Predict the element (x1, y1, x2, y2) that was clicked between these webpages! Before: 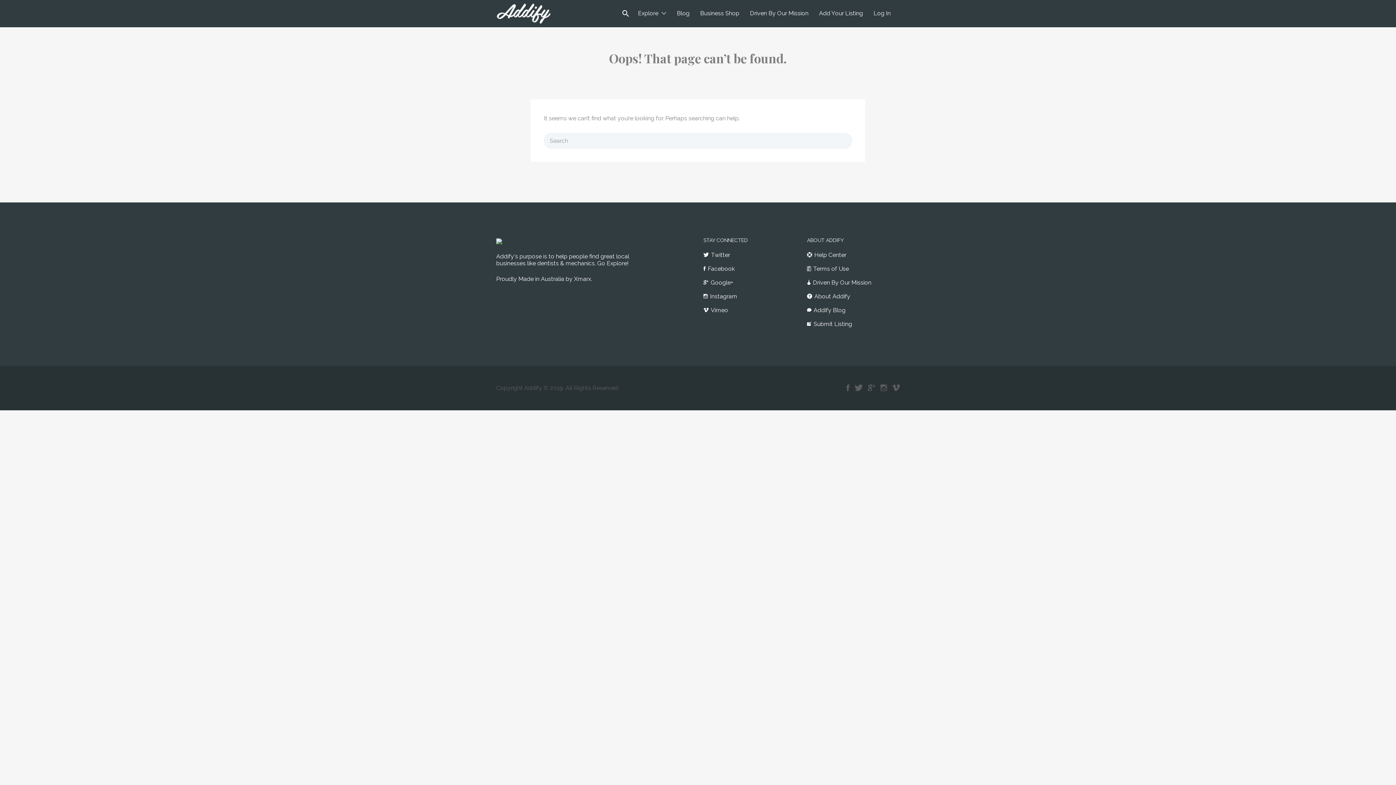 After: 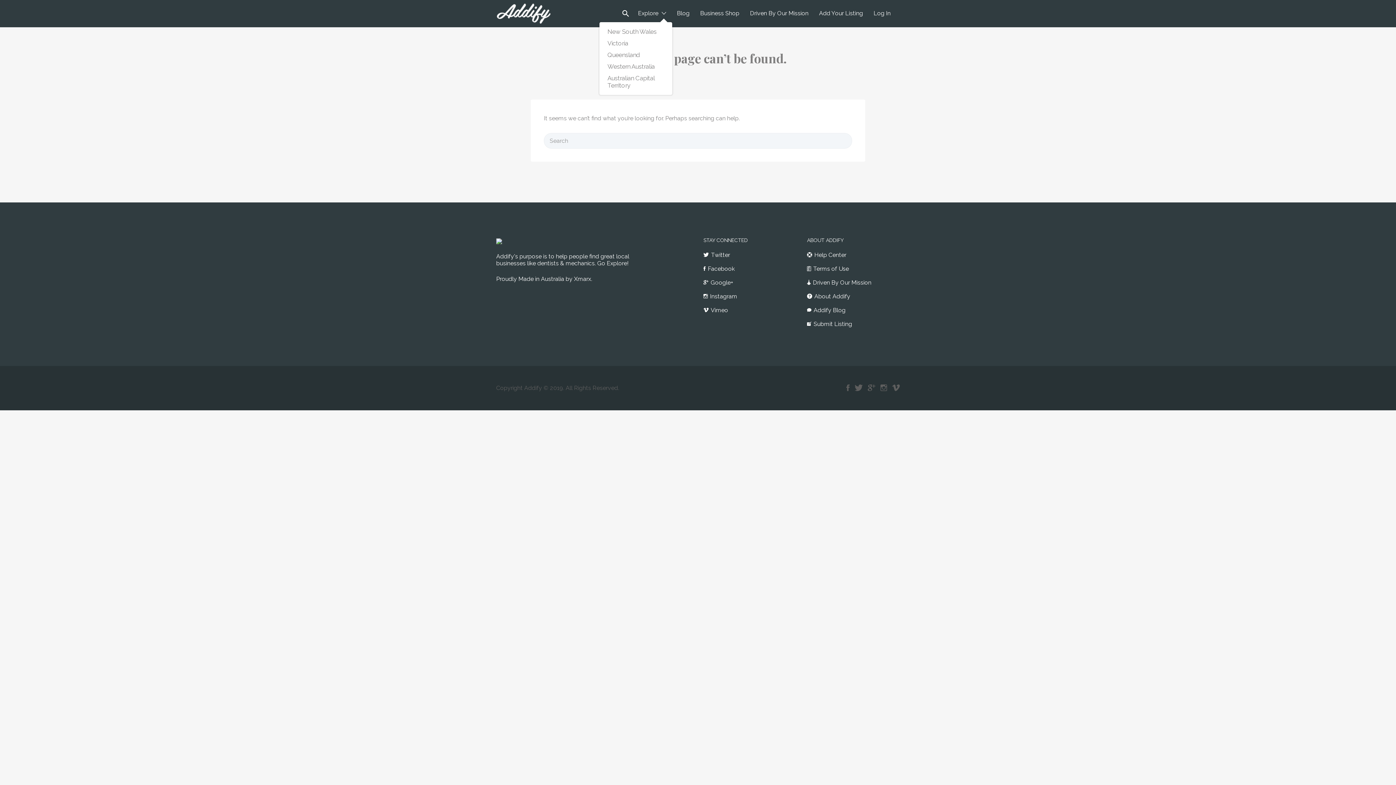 Action: label: Explore bbox: (638, 3, 658, 23)